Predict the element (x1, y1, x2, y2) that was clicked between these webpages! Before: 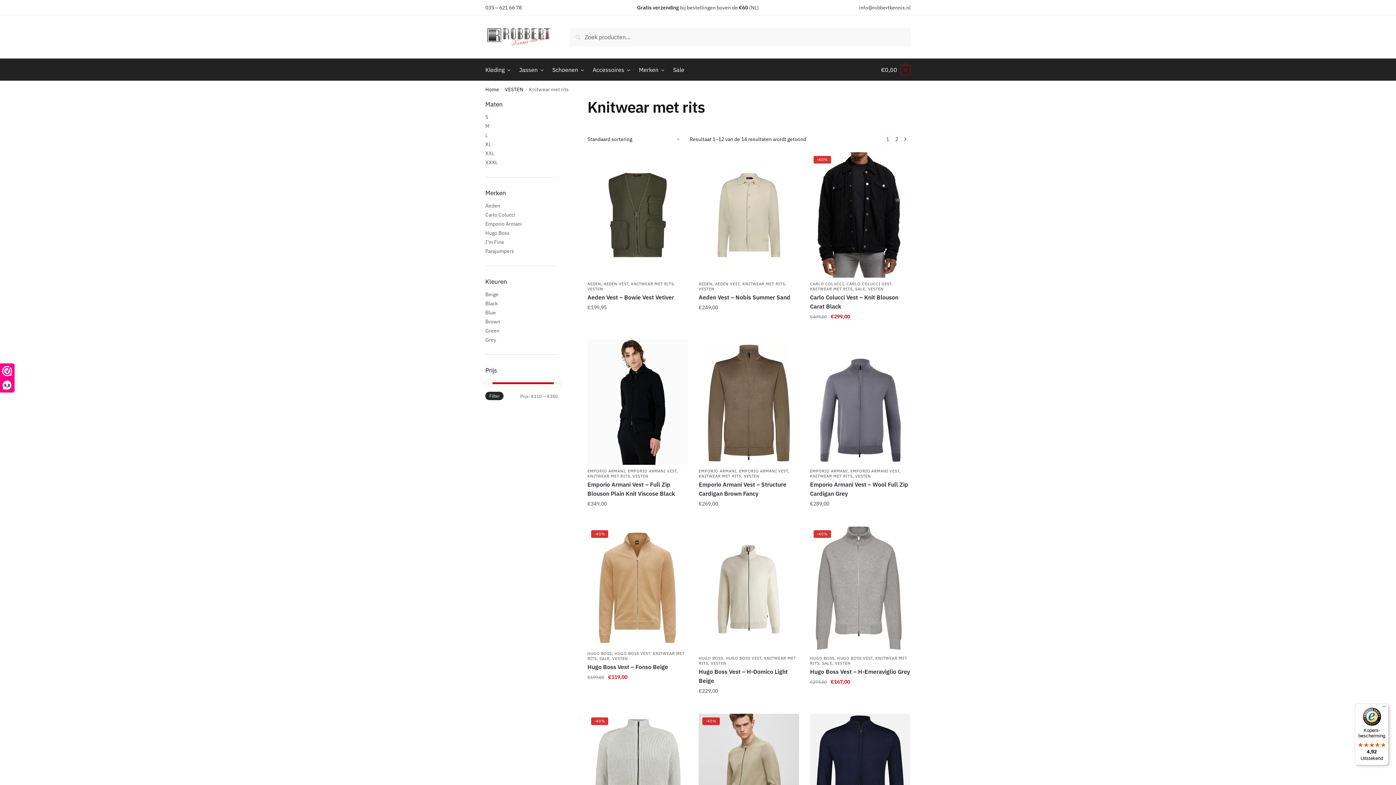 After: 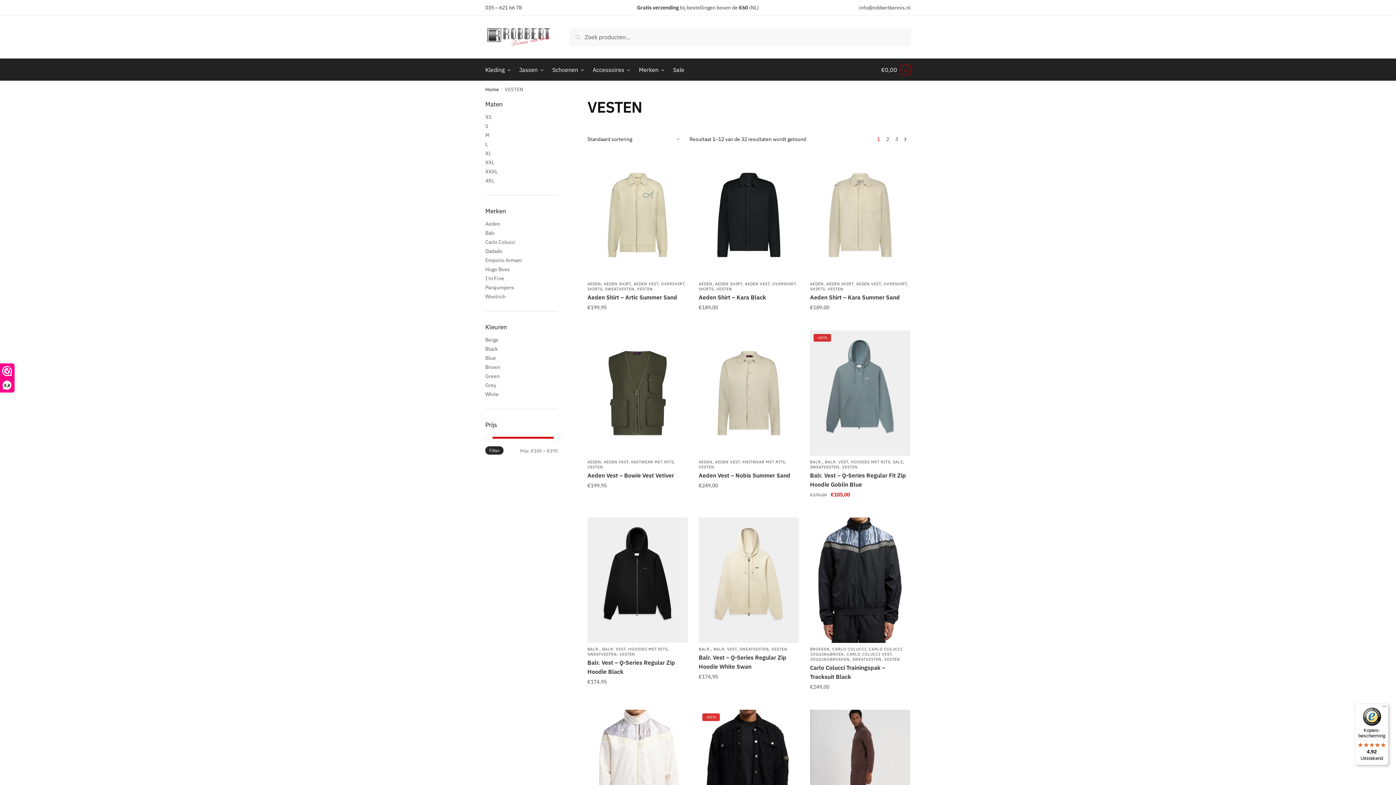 Action: label: VESTEN bbox: (744, 473, 759, 479)